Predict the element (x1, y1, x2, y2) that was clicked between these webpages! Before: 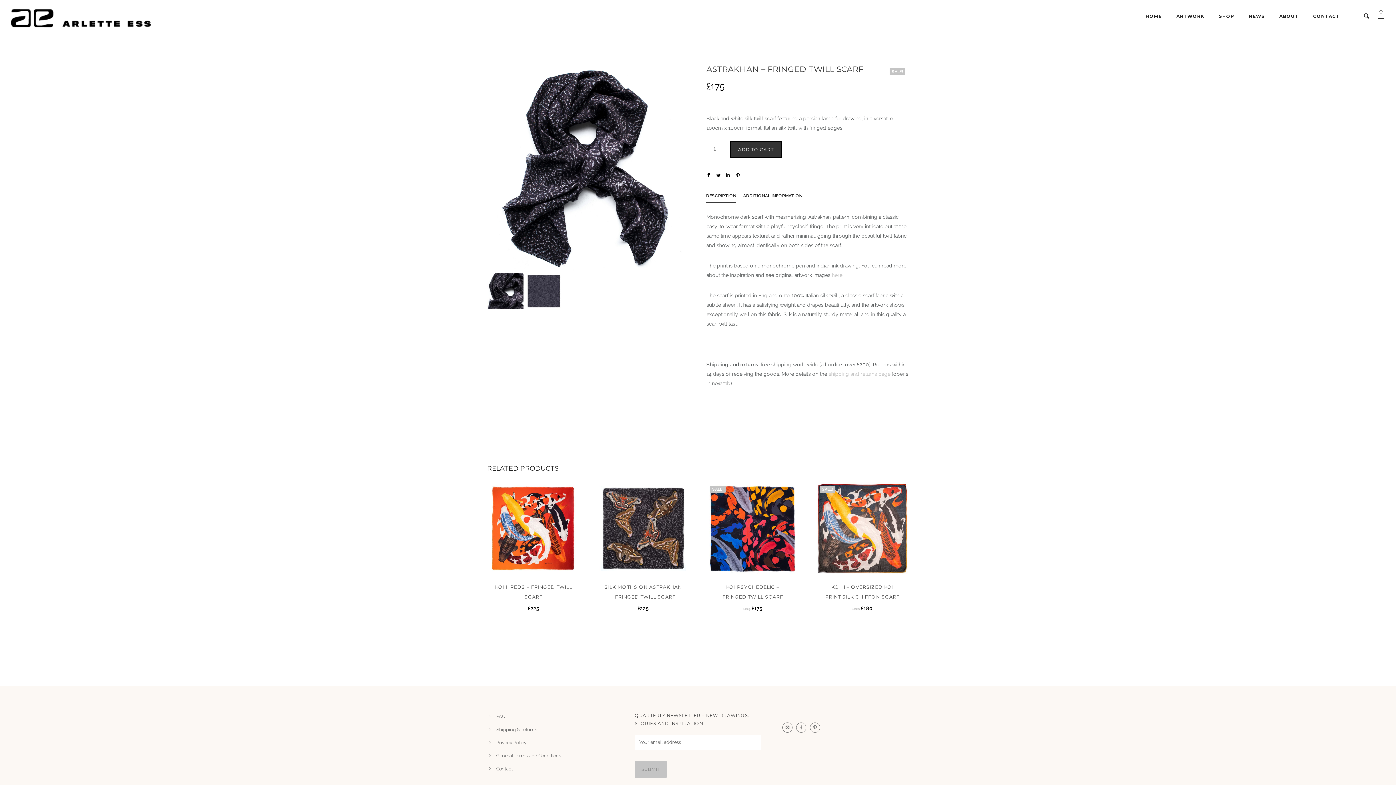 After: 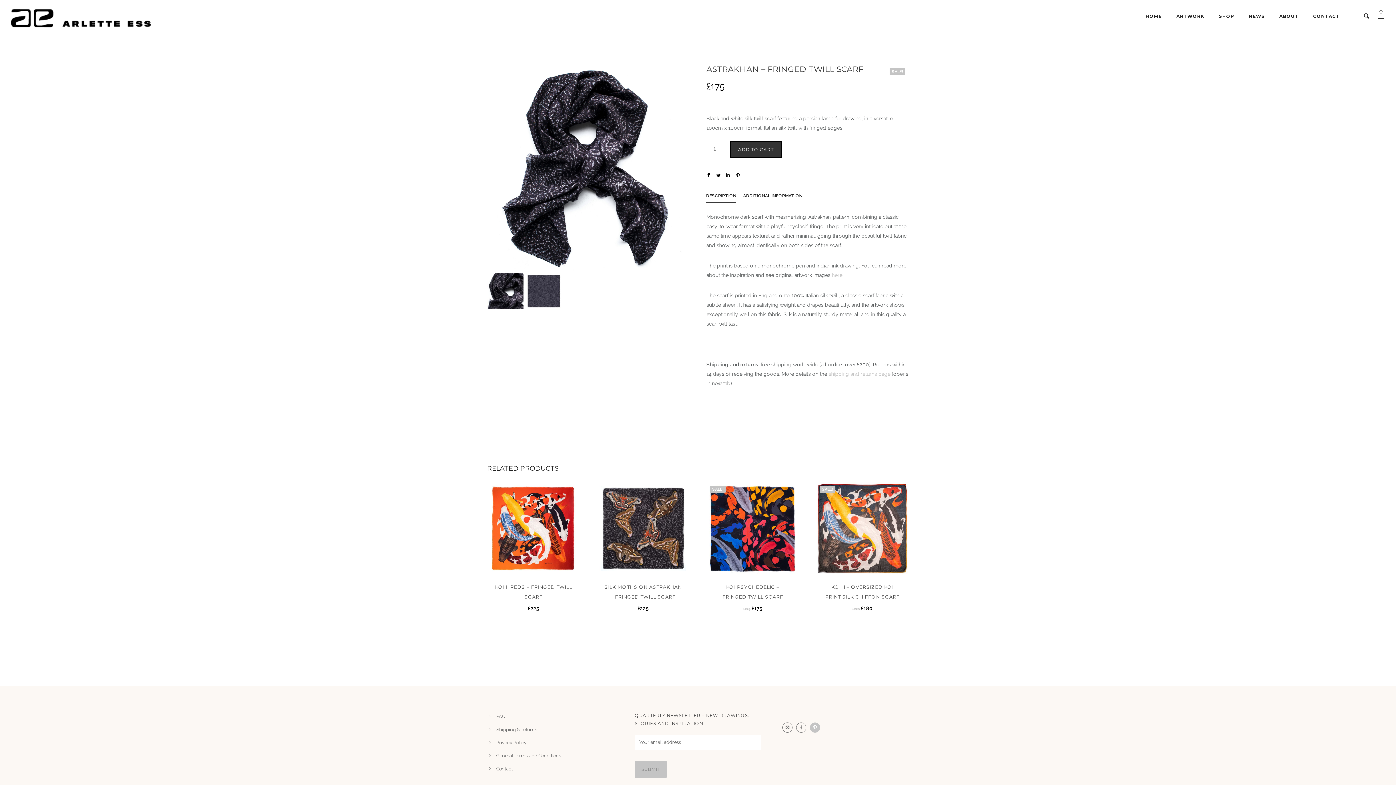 Action: label: icon-pinterest2 bbox: (810, 722, 824, 733)